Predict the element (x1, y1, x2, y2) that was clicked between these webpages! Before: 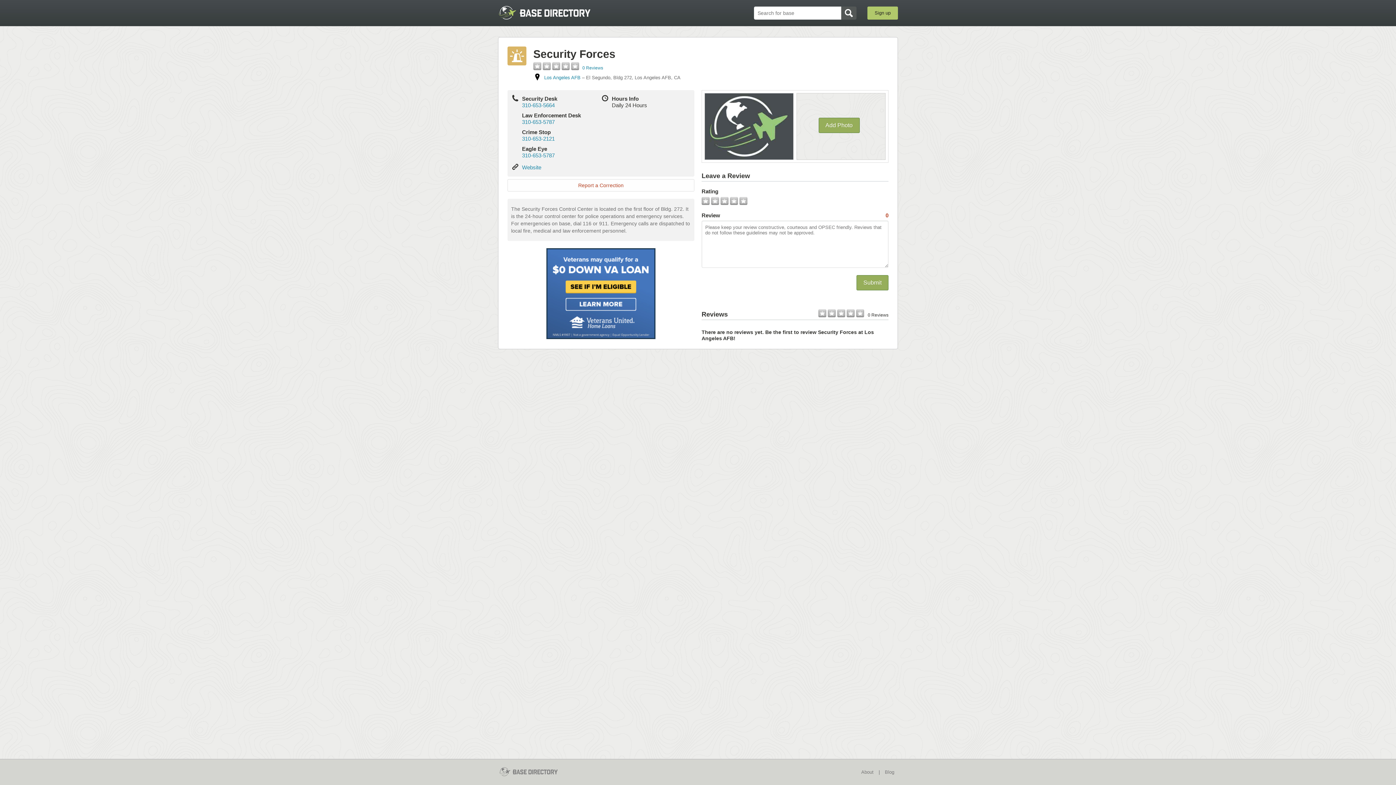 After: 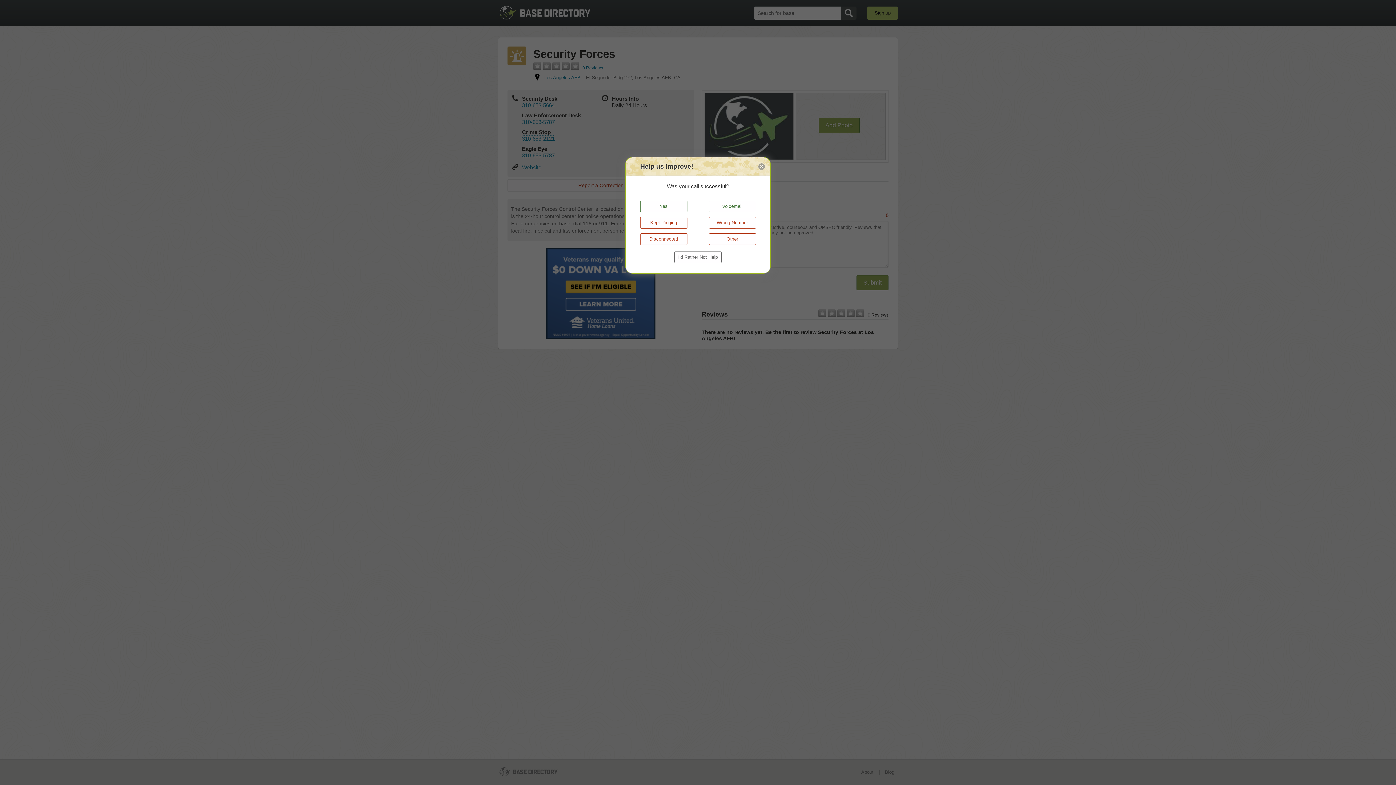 Action: label: 310-653-2121 bbox: (522, 135, 554, 141)